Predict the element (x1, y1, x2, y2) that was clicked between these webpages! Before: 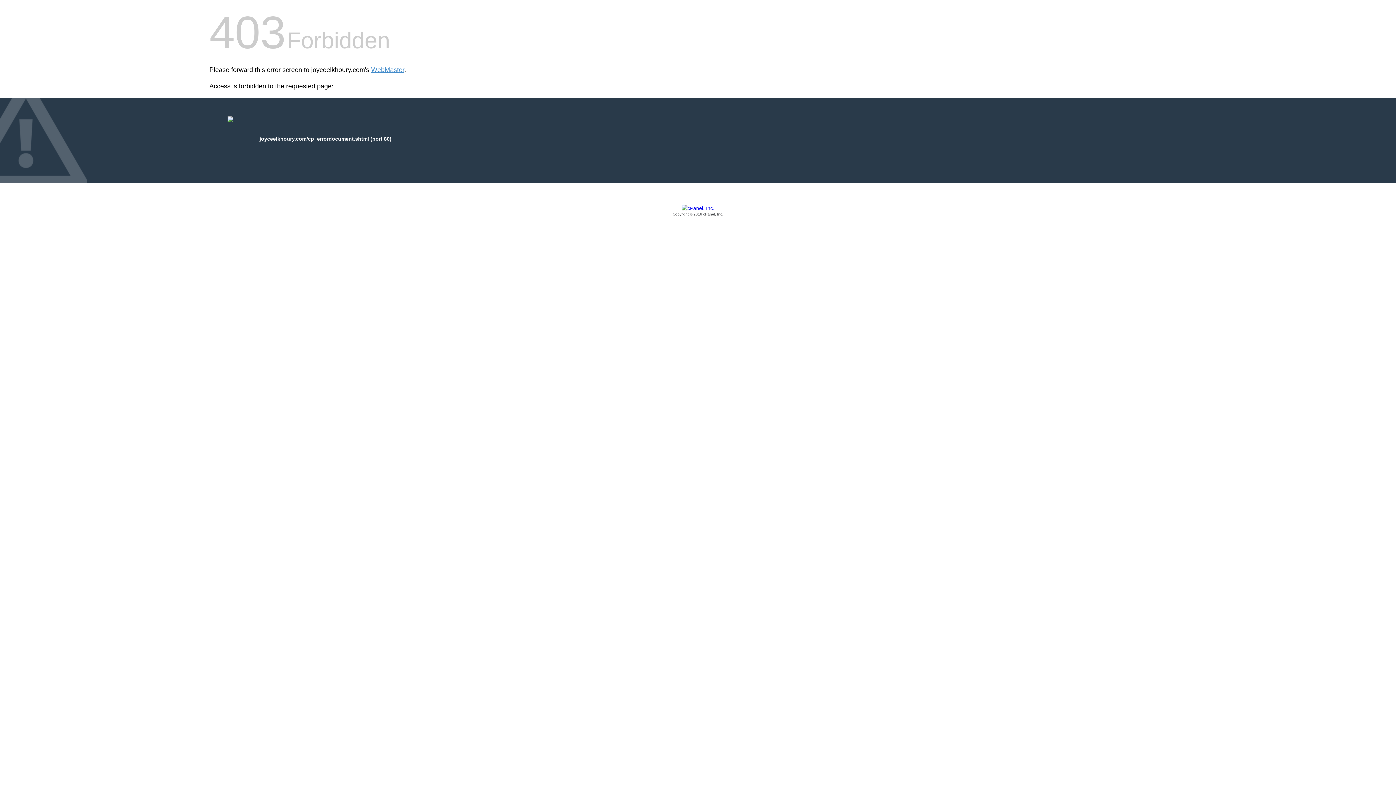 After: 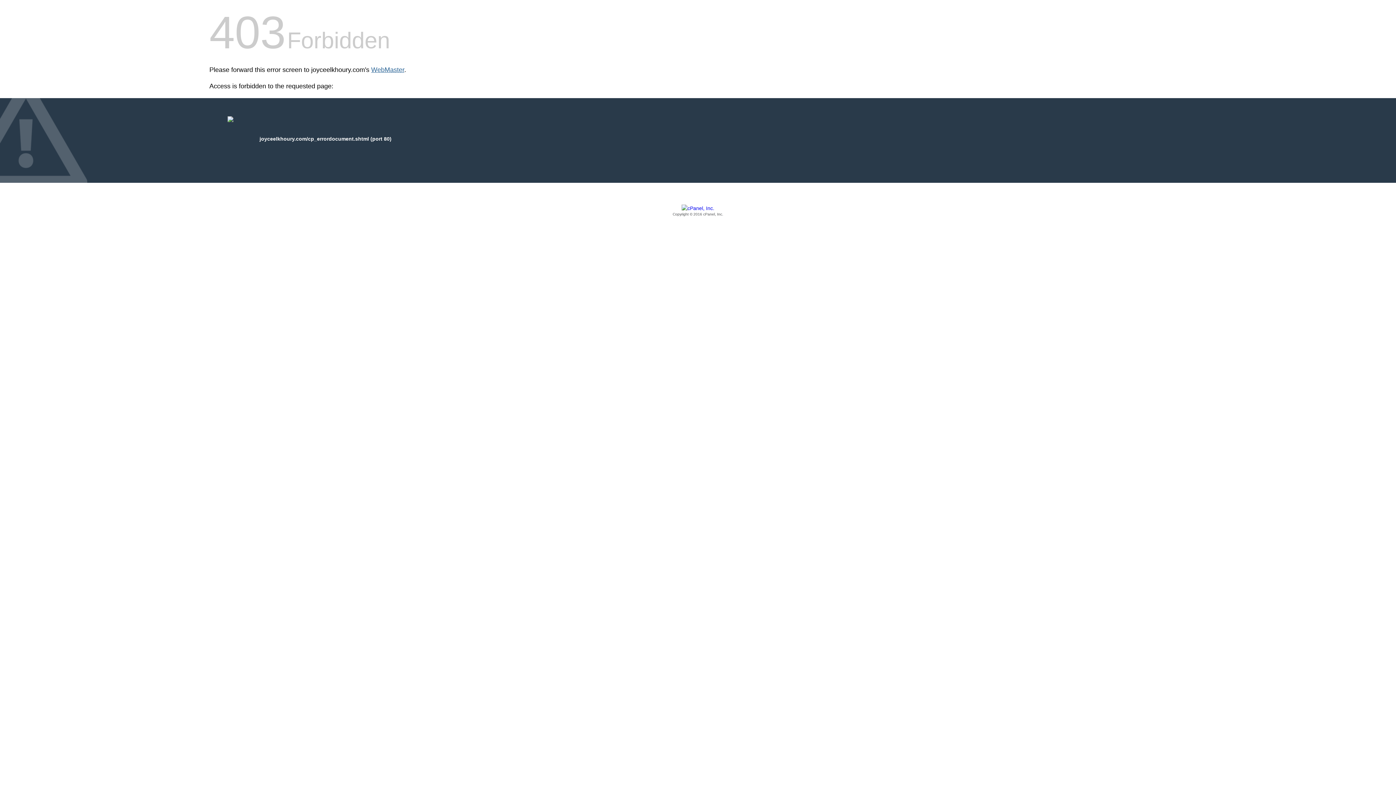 Action: label: WebMaster bbox: (371, 66, 404, 73)